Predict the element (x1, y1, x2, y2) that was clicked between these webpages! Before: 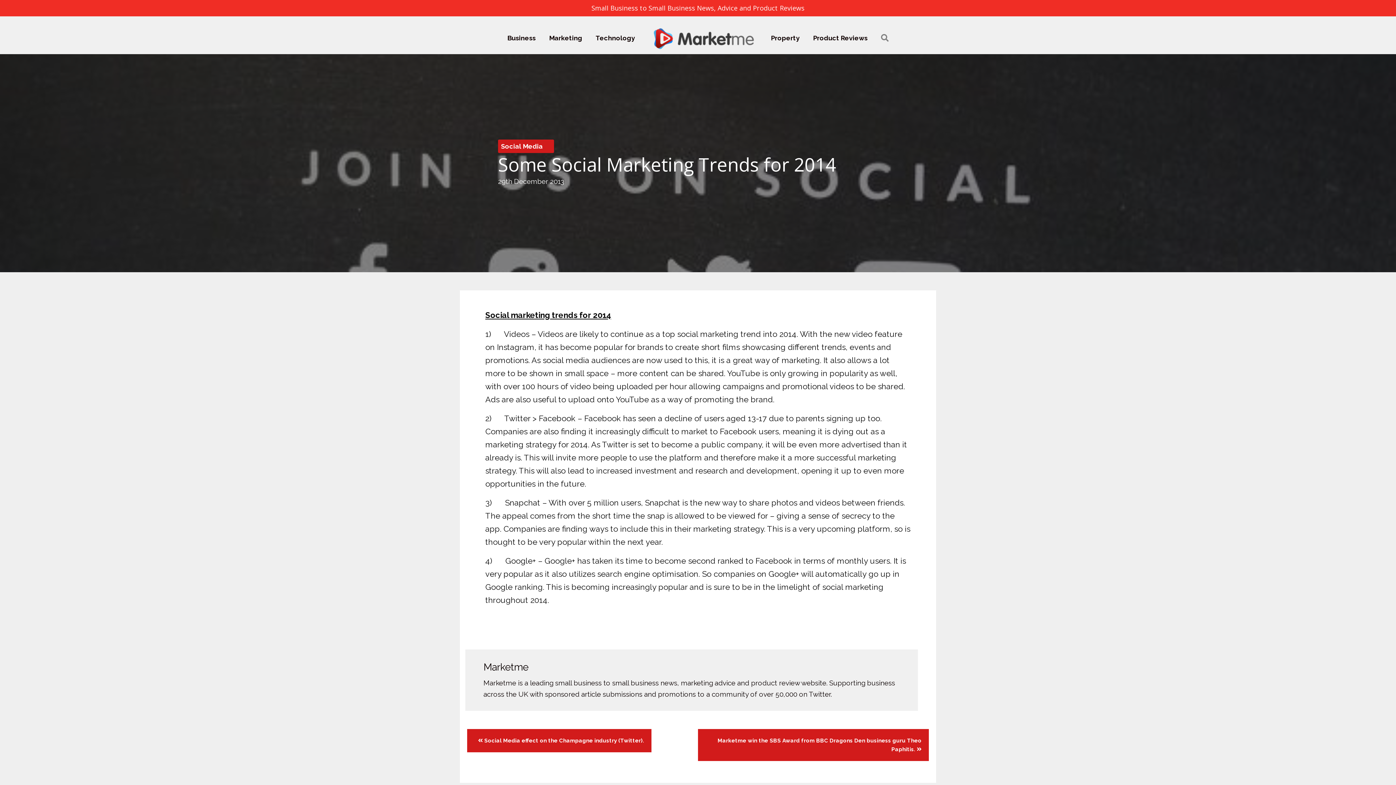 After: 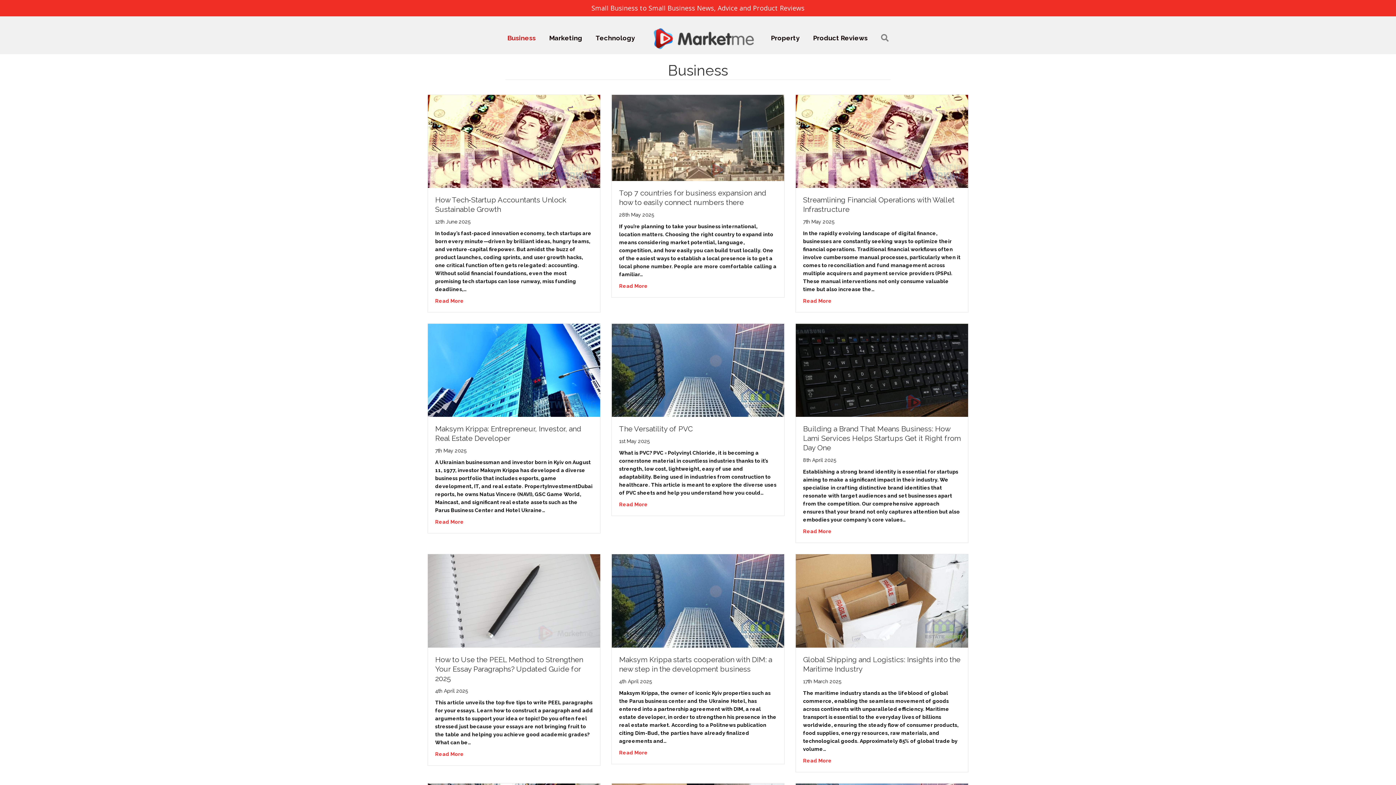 Action: bbox: (500, 28, 542, 47) label: Business